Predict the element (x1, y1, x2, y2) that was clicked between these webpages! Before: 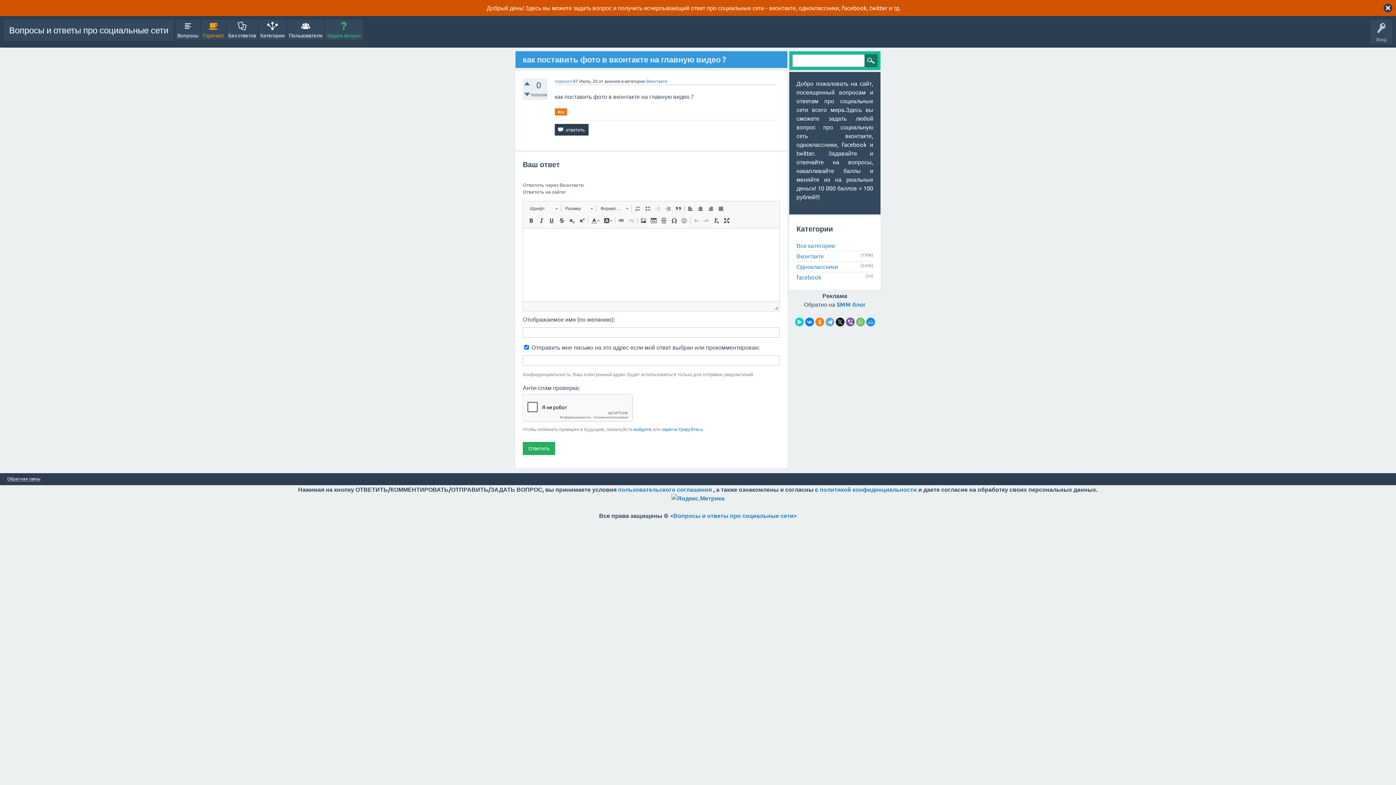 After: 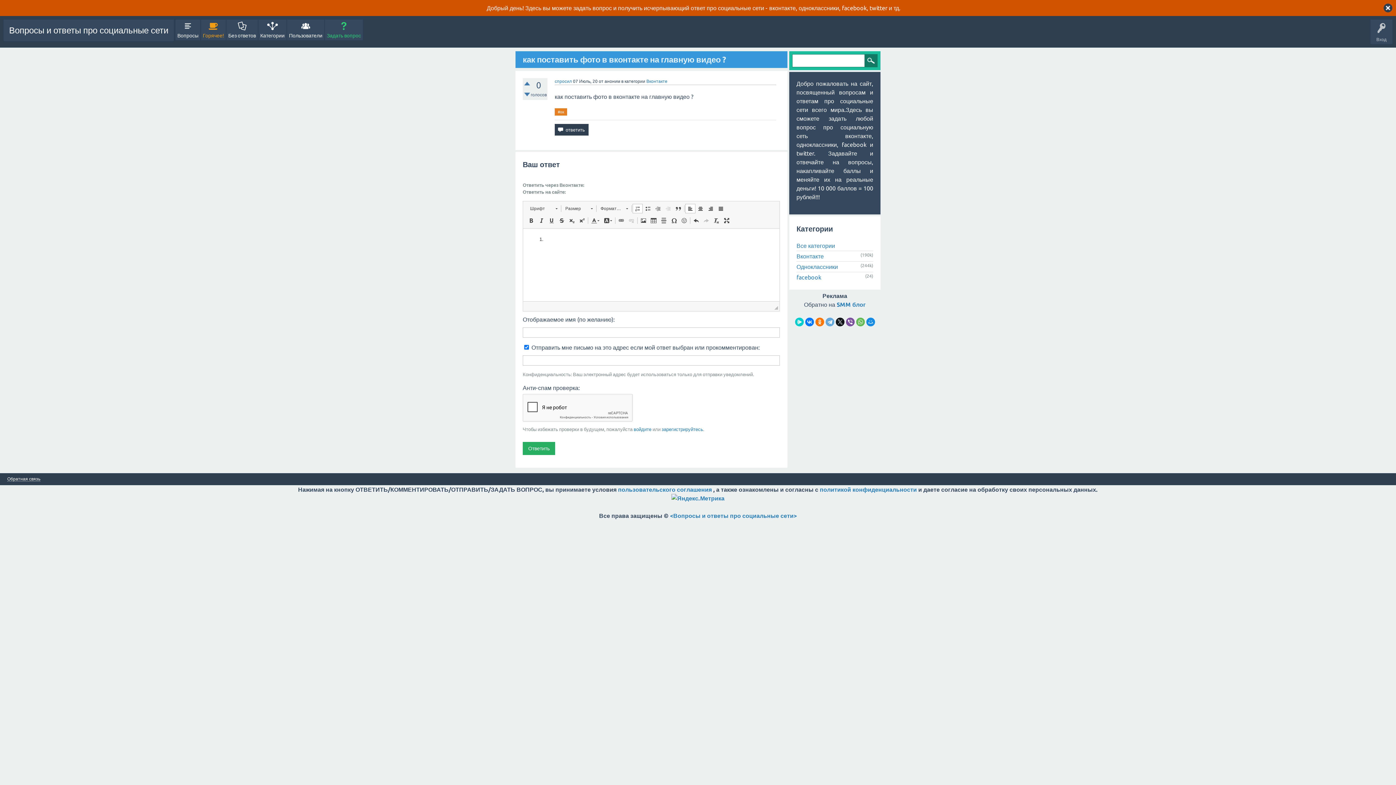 Action: bbox: (632, 203, 642, 213) label:  